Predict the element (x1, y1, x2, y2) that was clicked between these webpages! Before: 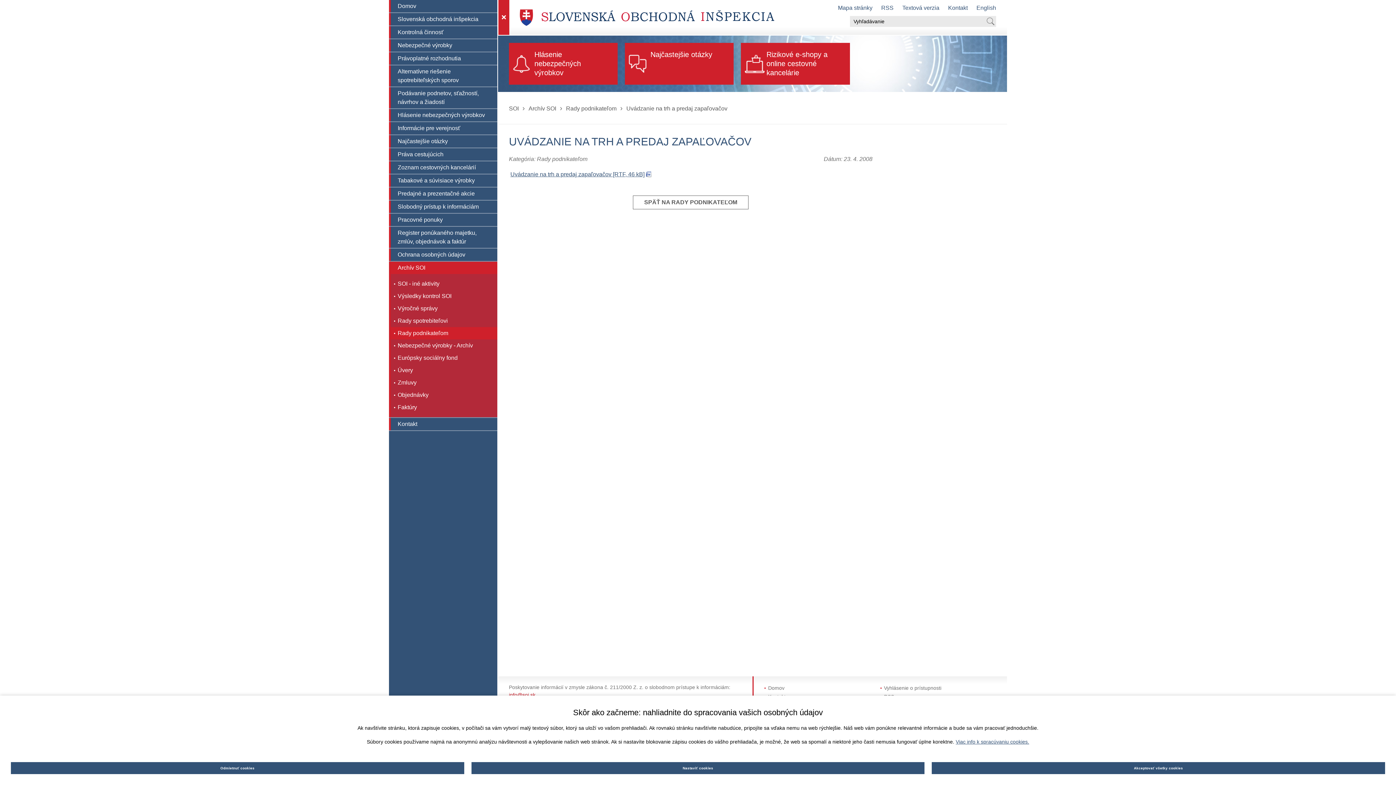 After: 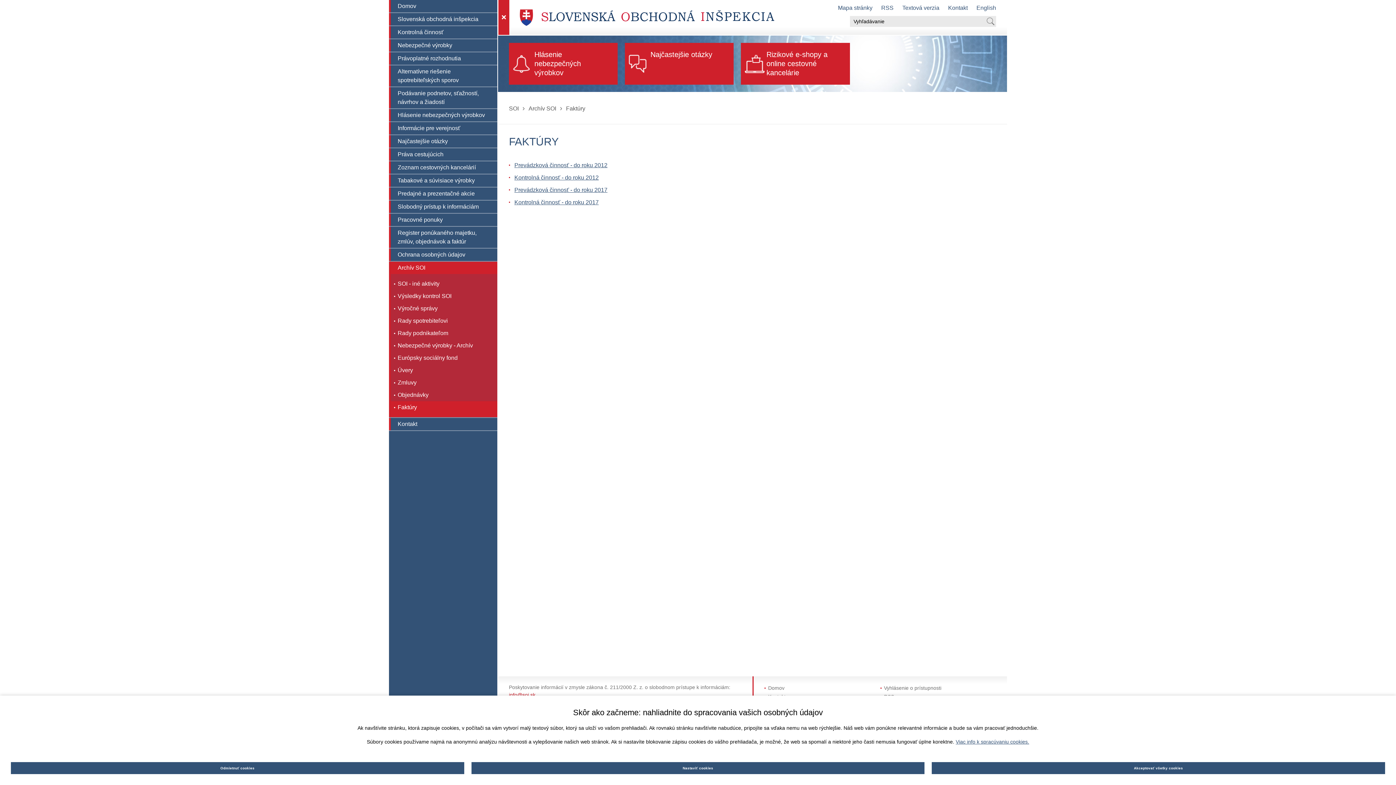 Action: bbox: (389, 401, 497, 417) label: Faktúry